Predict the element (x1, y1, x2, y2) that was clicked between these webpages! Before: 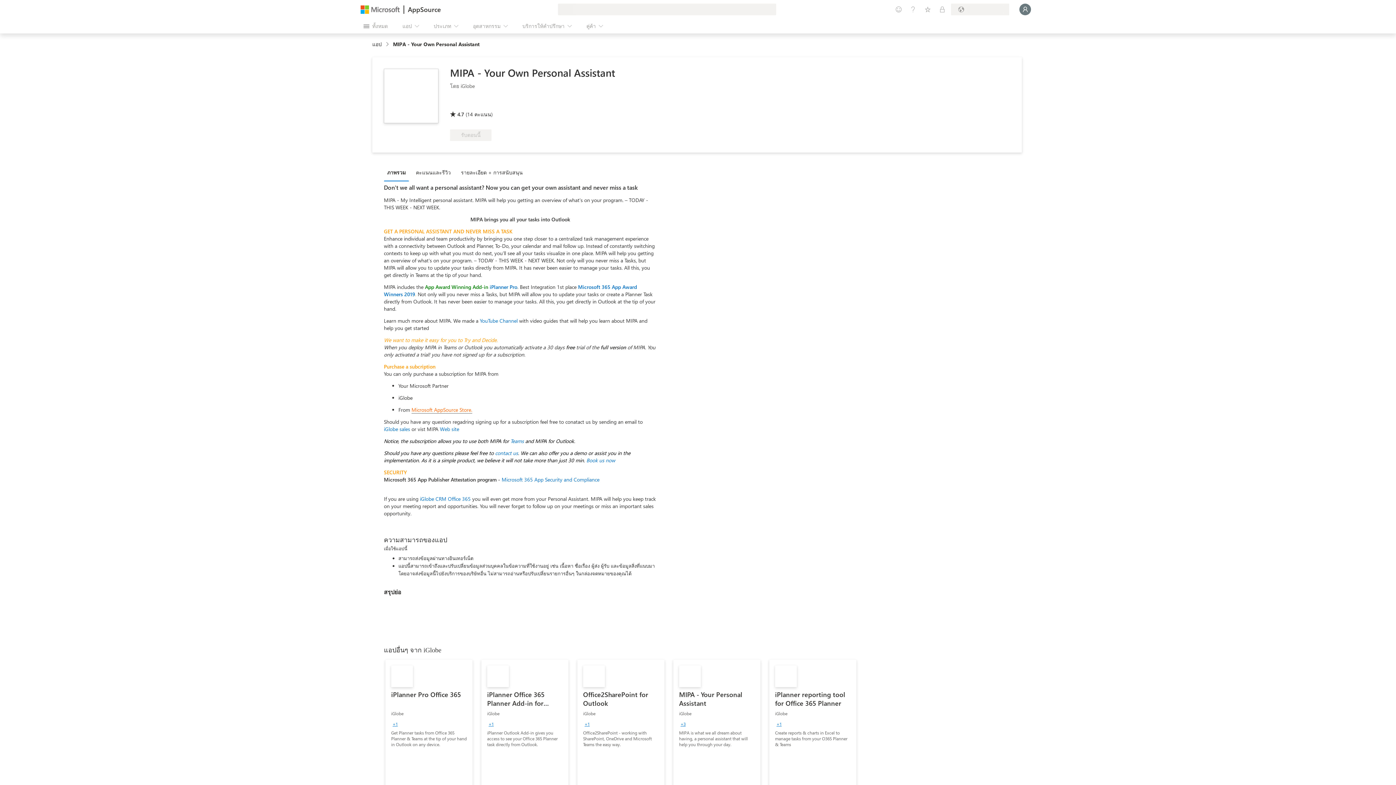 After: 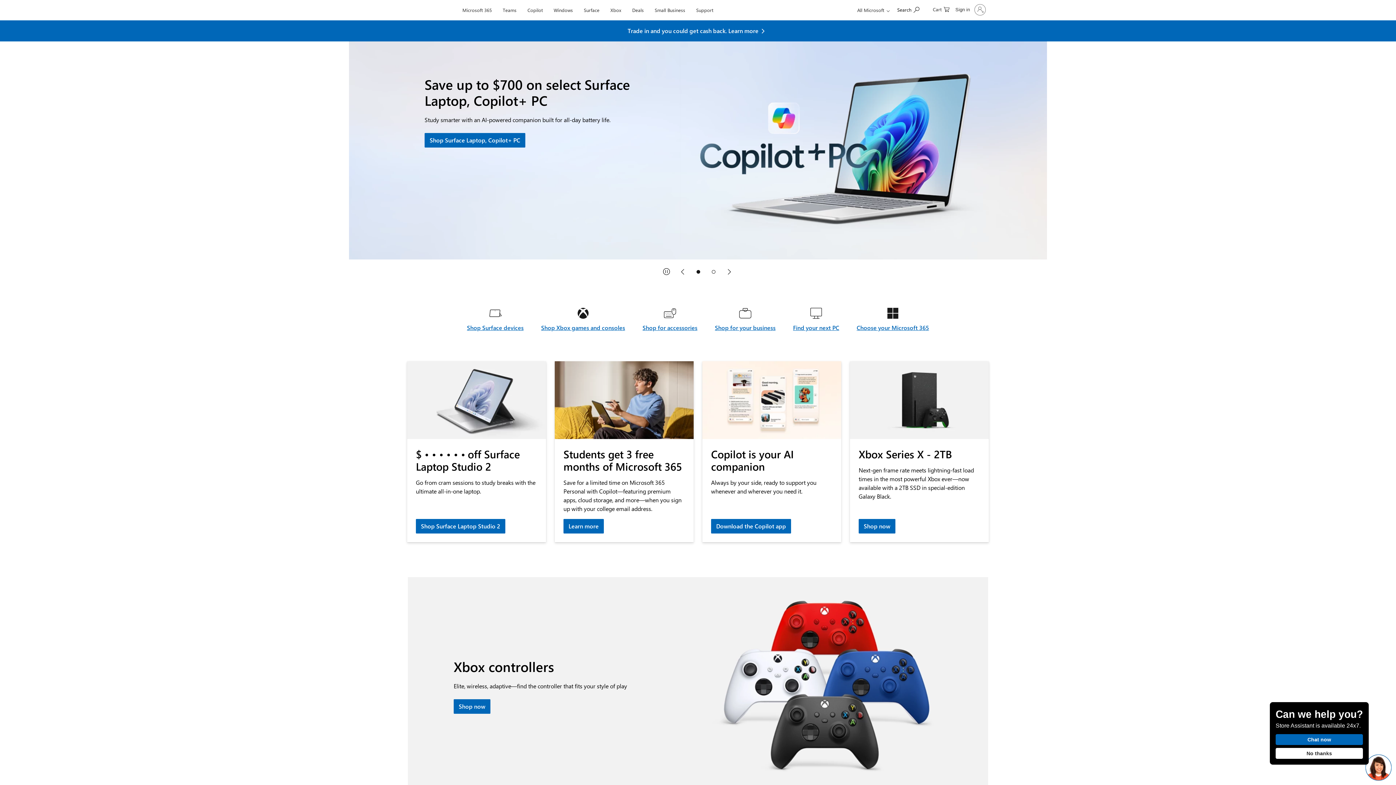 Action: bbox: (360, 5, 400, 13)